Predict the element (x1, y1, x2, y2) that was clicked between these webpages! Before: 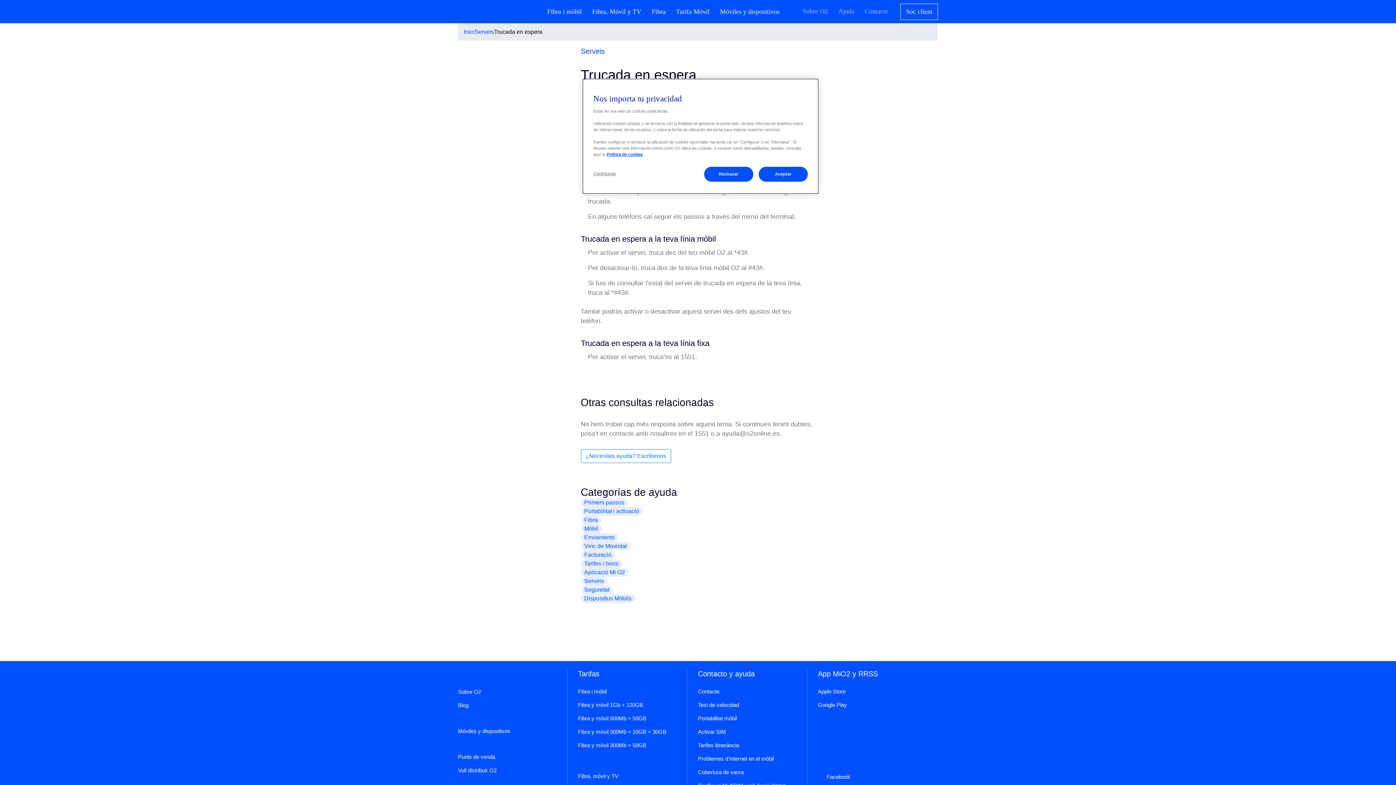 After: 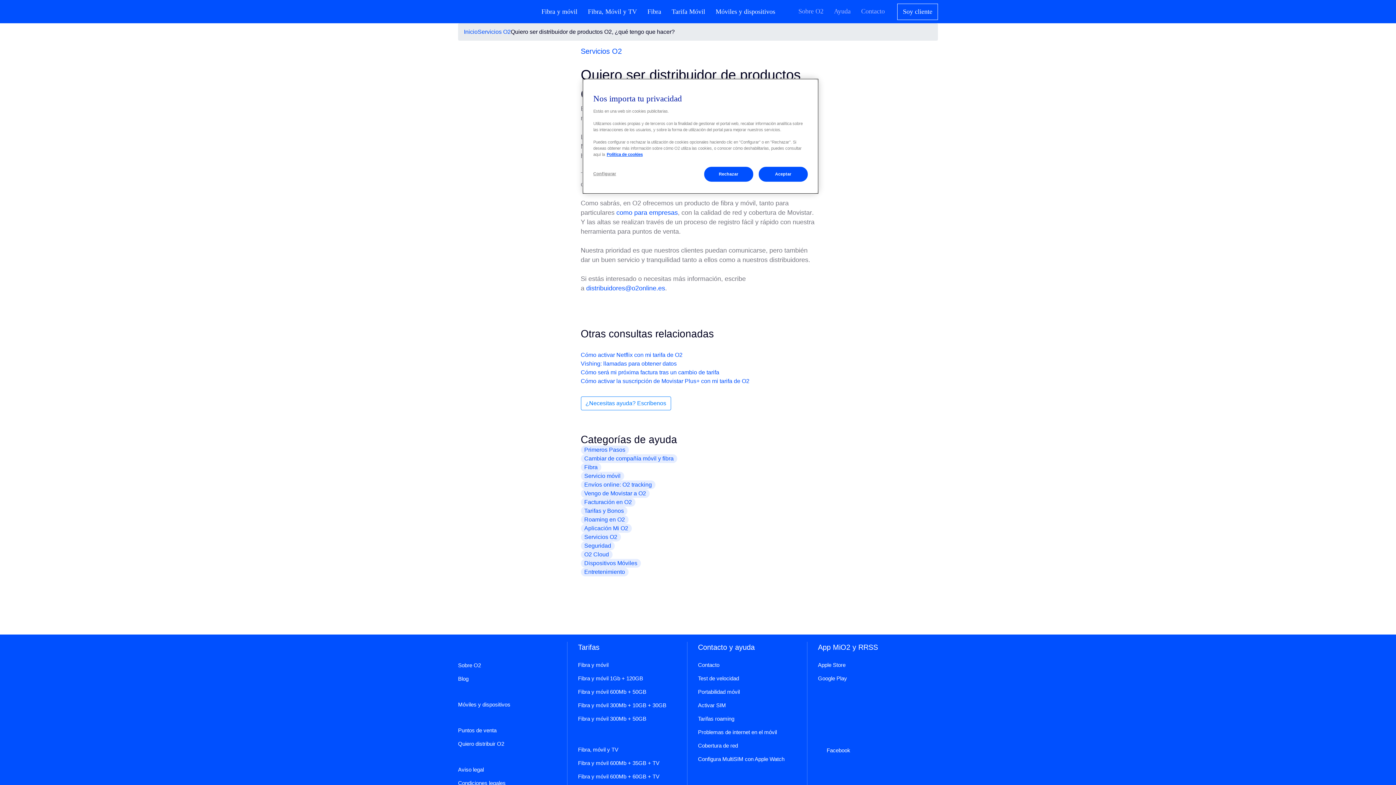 Action: bbox: (458, 767, 496, 773) label: Vull distribuir O2